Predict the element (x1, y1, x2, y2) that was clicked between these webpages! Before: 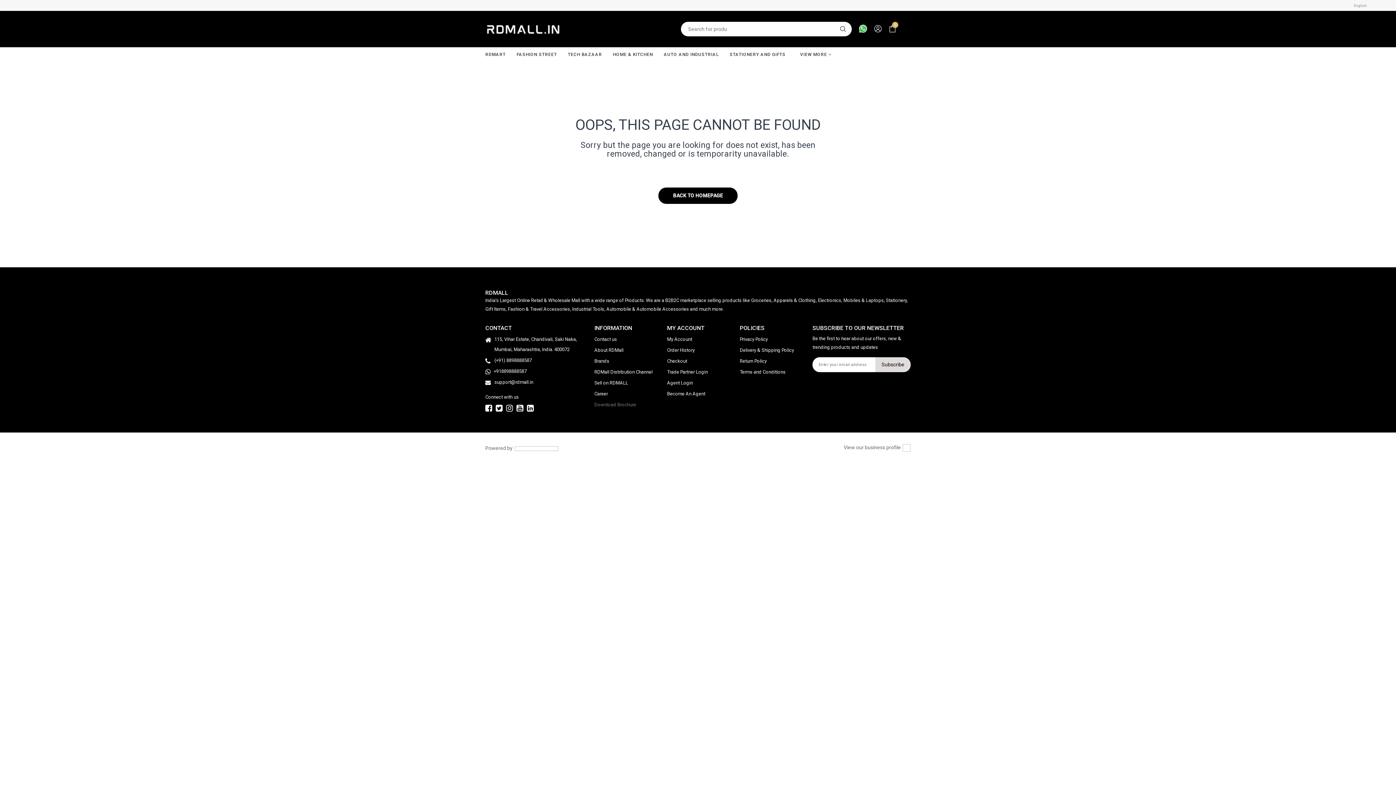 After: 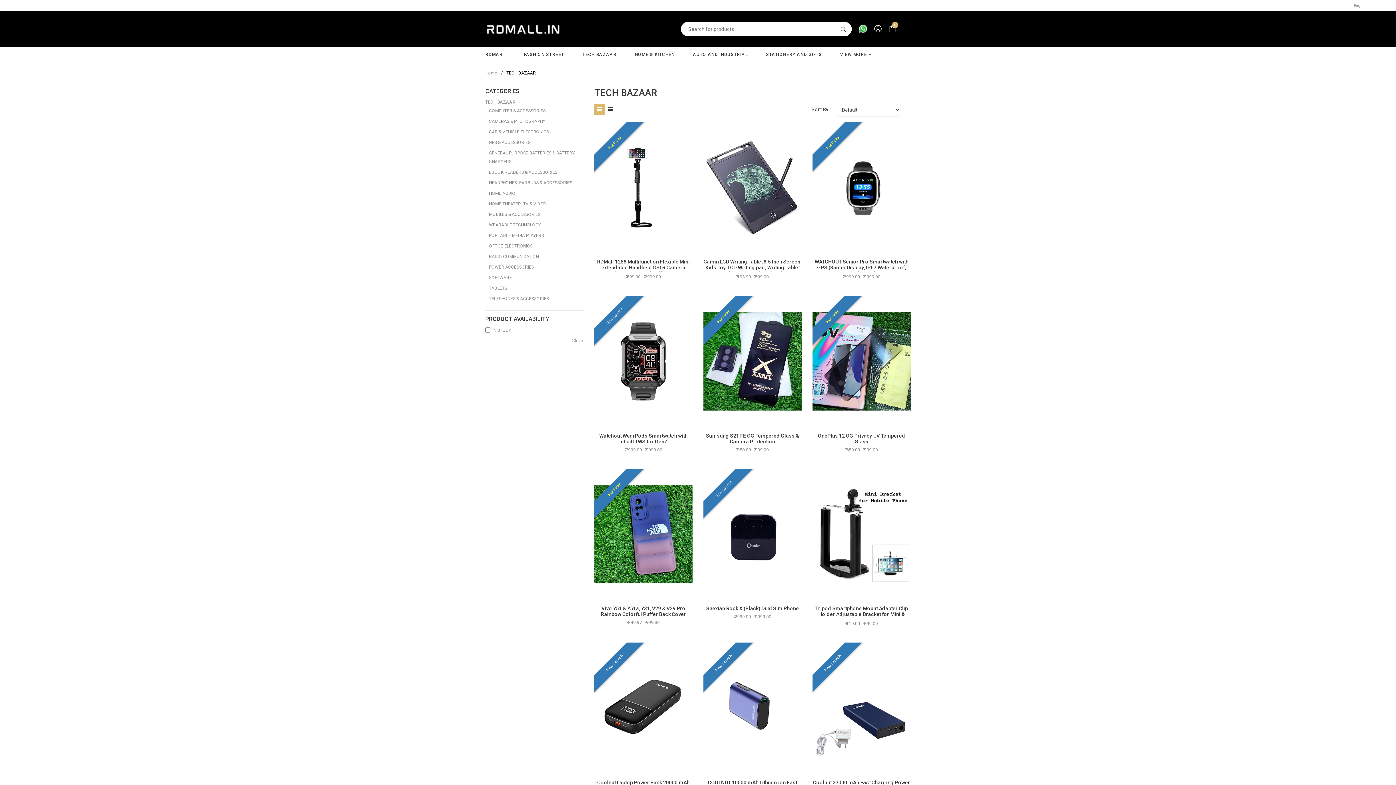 Action: label: TECH BAZAAR bbox: (562, 47, 607, 61)